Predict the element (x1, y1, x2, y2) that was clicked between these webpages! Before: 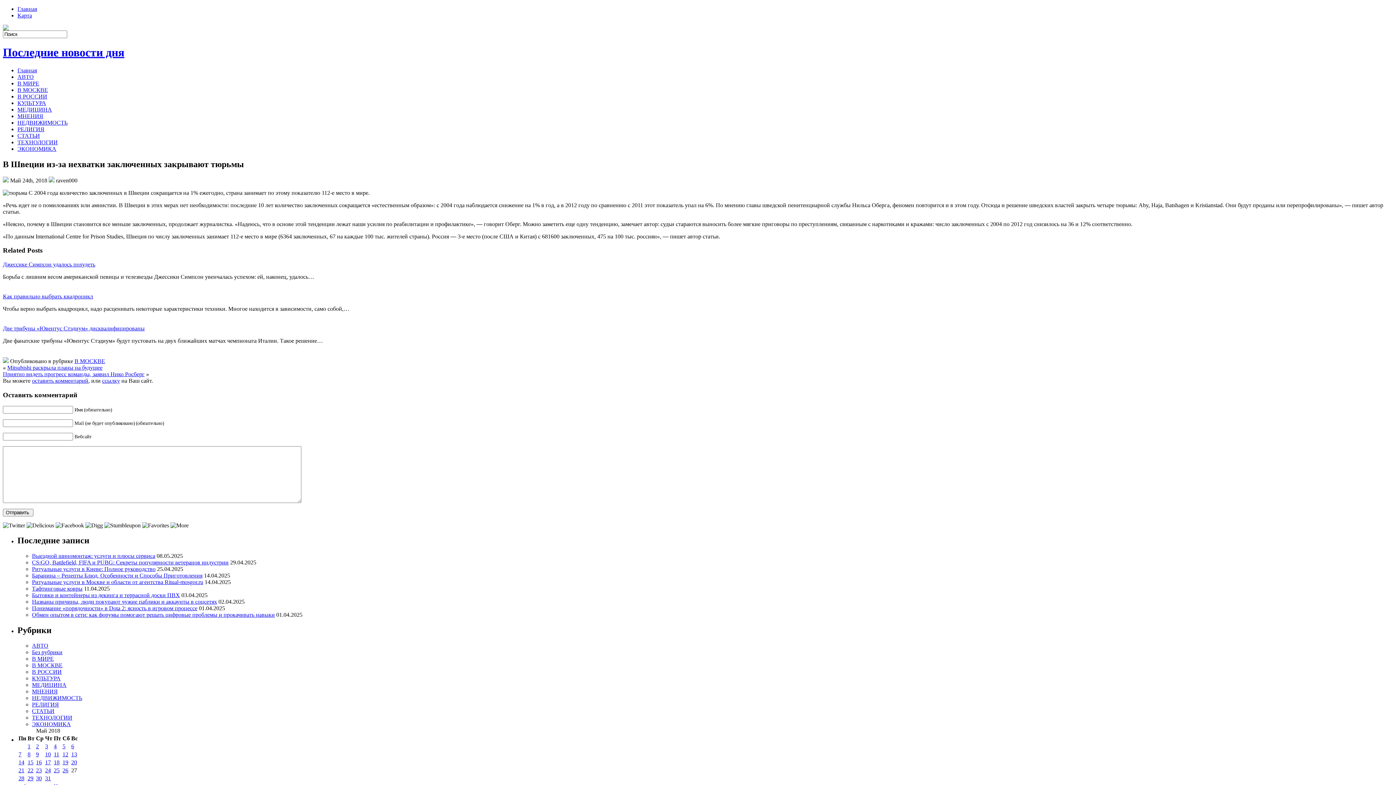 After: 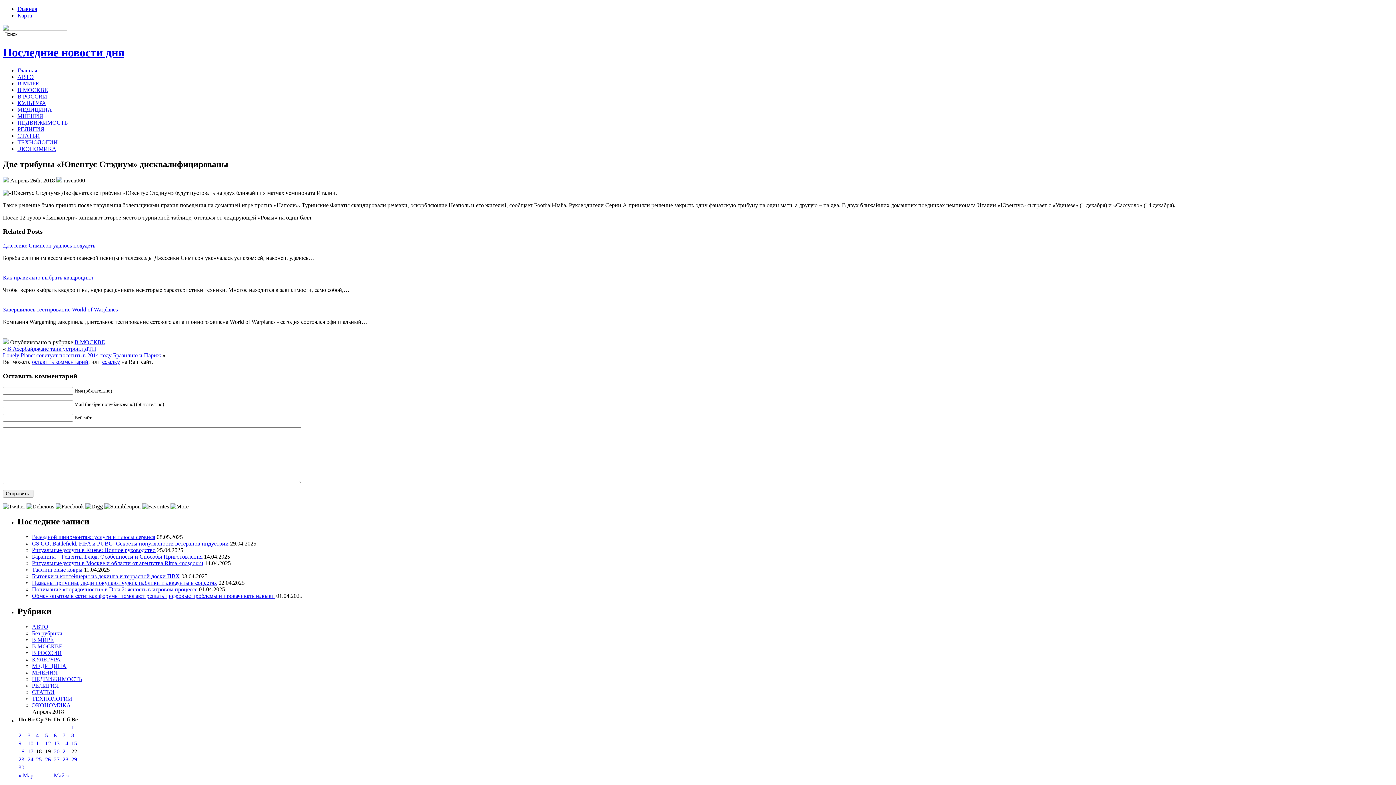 Action: label: Две трибуны «Ювентус Стэдиум» дисквалифицированы bbox: (2, 325, 144, 331)